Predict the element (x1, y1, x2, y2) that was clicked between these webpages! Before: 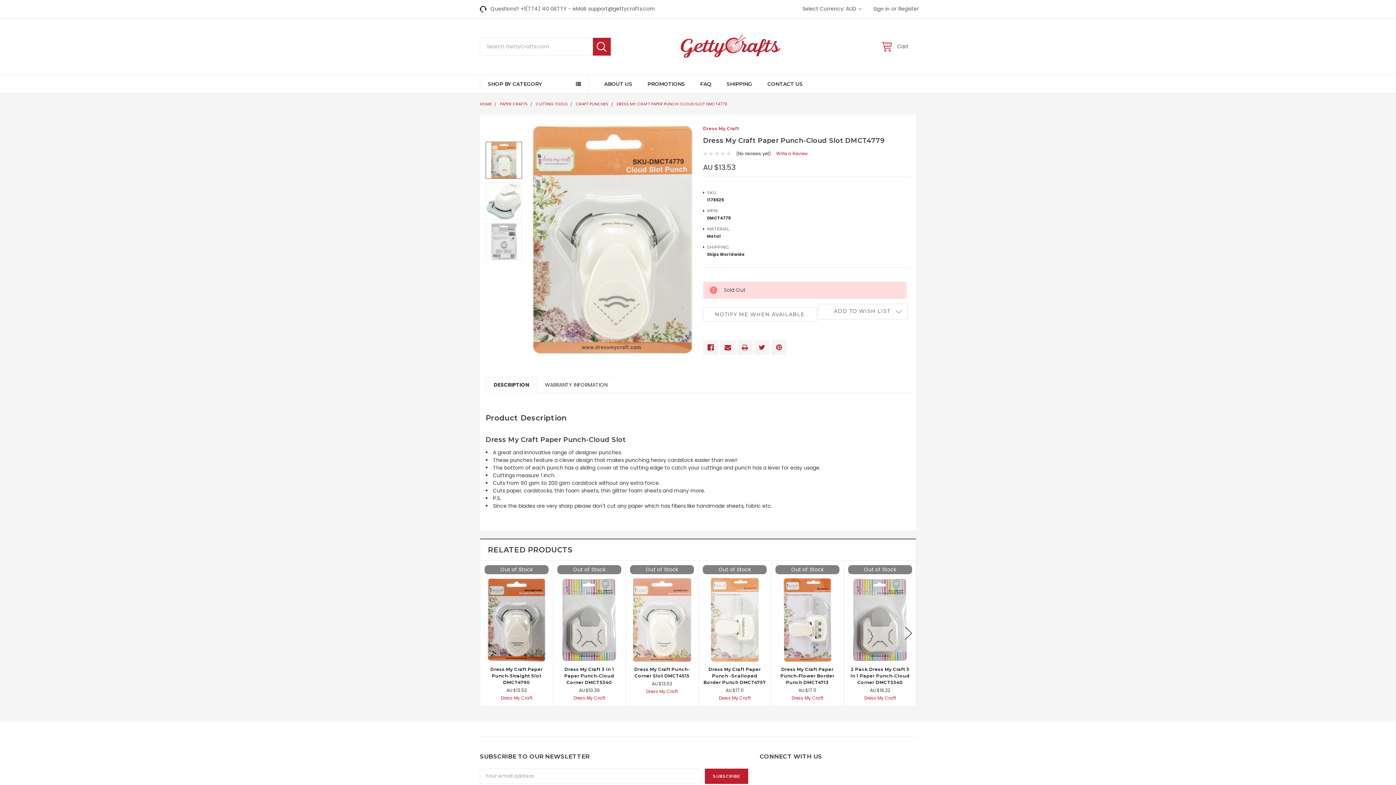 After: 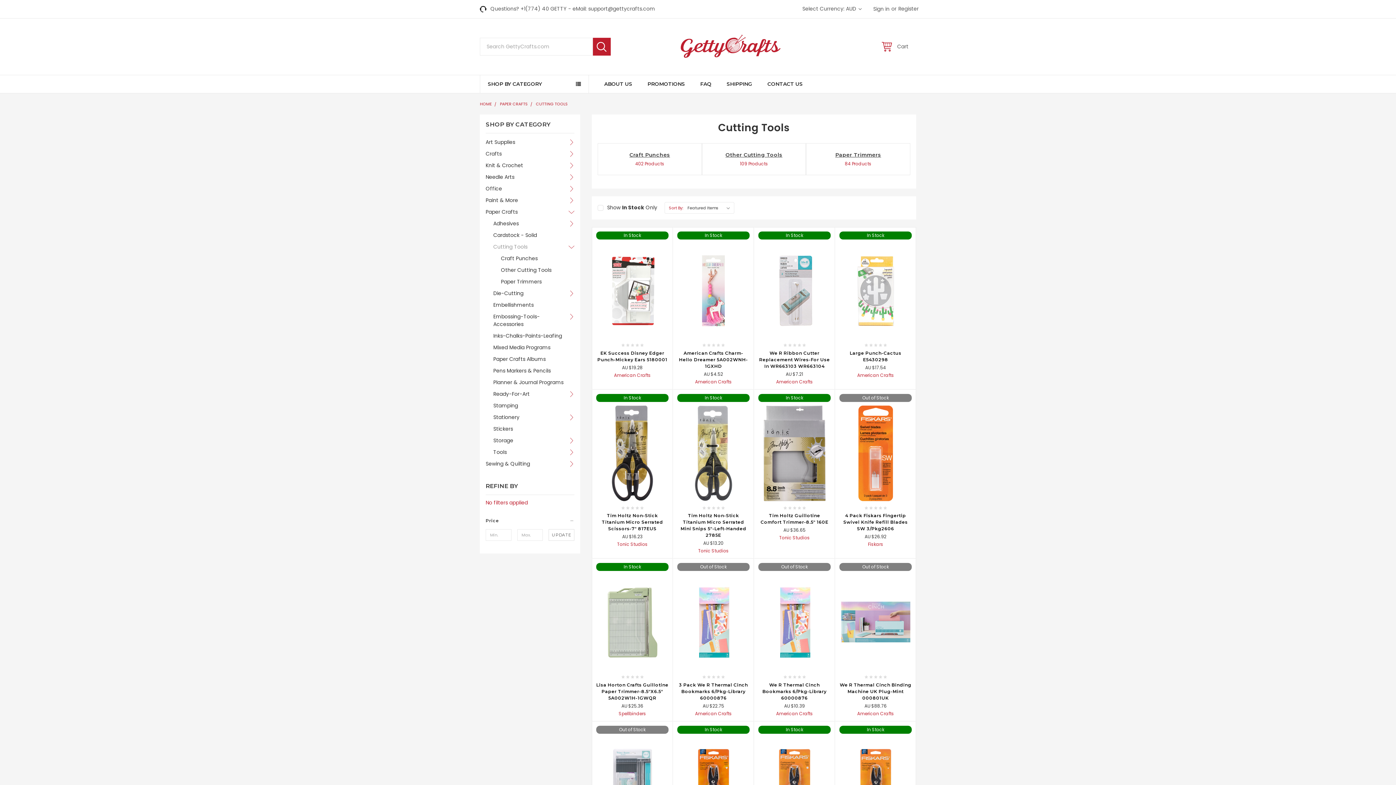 Action: bbox: (536, 101, 568, 106) label: CUTTING TOOLS